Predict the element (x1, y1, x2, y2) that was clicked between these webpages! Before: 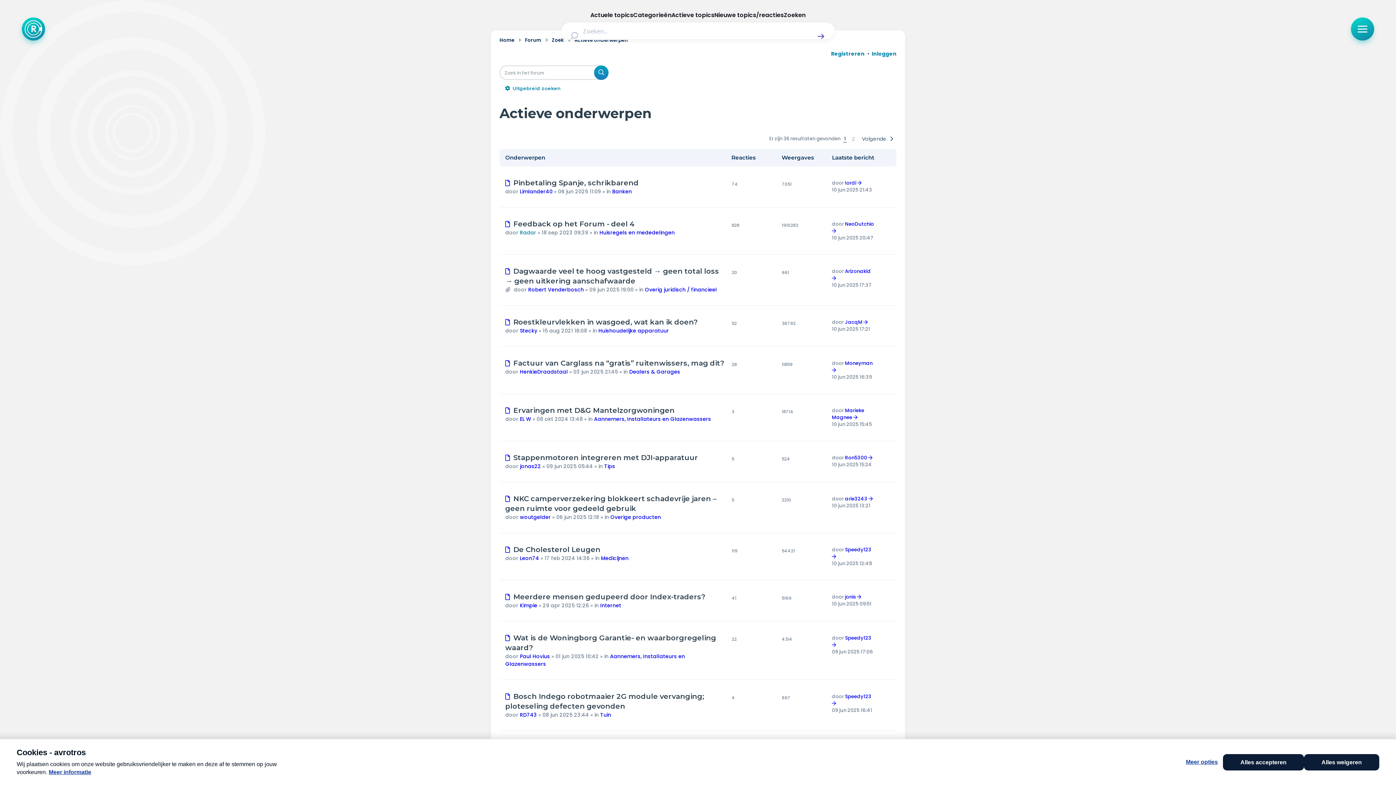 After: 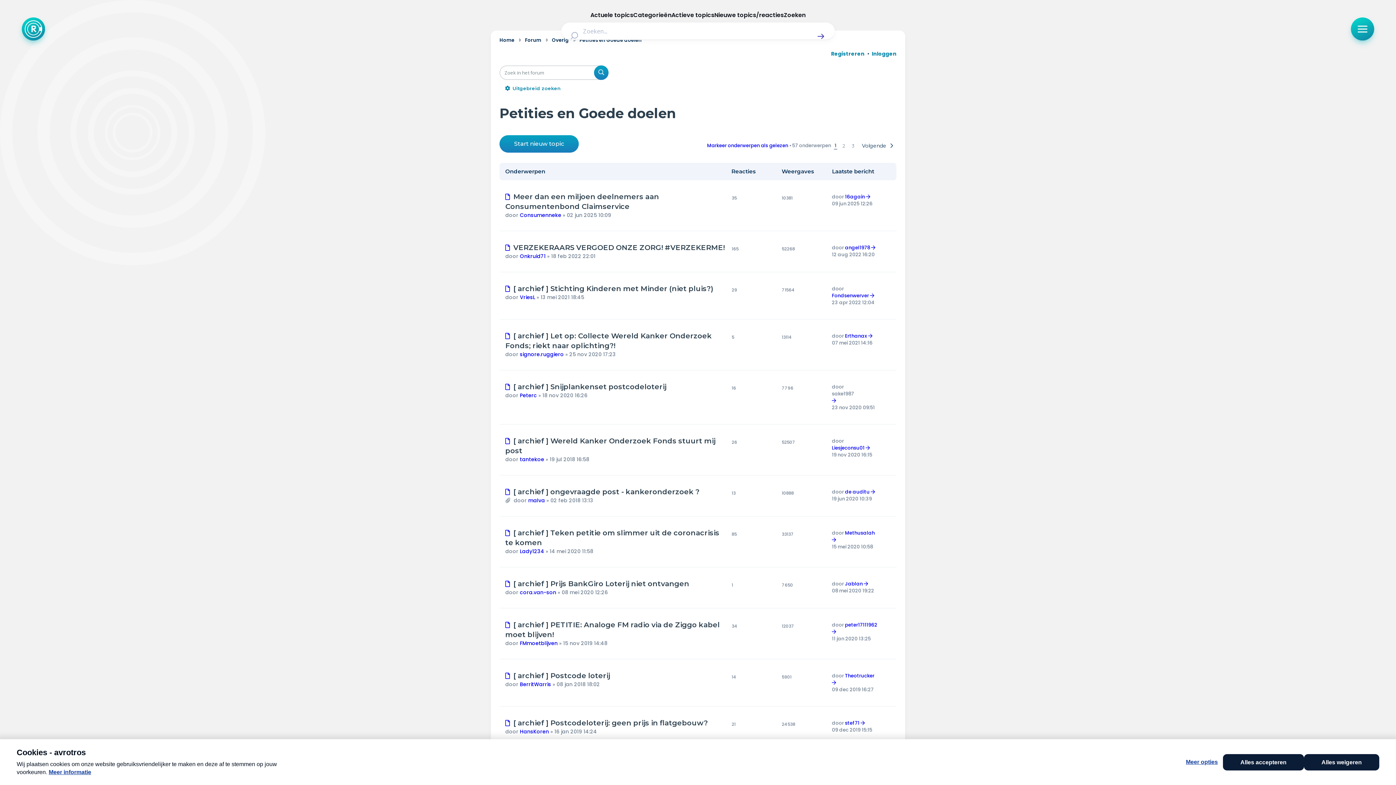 Action: label: Petities en Goede doelen bbox: (622, 762, 689, 769)